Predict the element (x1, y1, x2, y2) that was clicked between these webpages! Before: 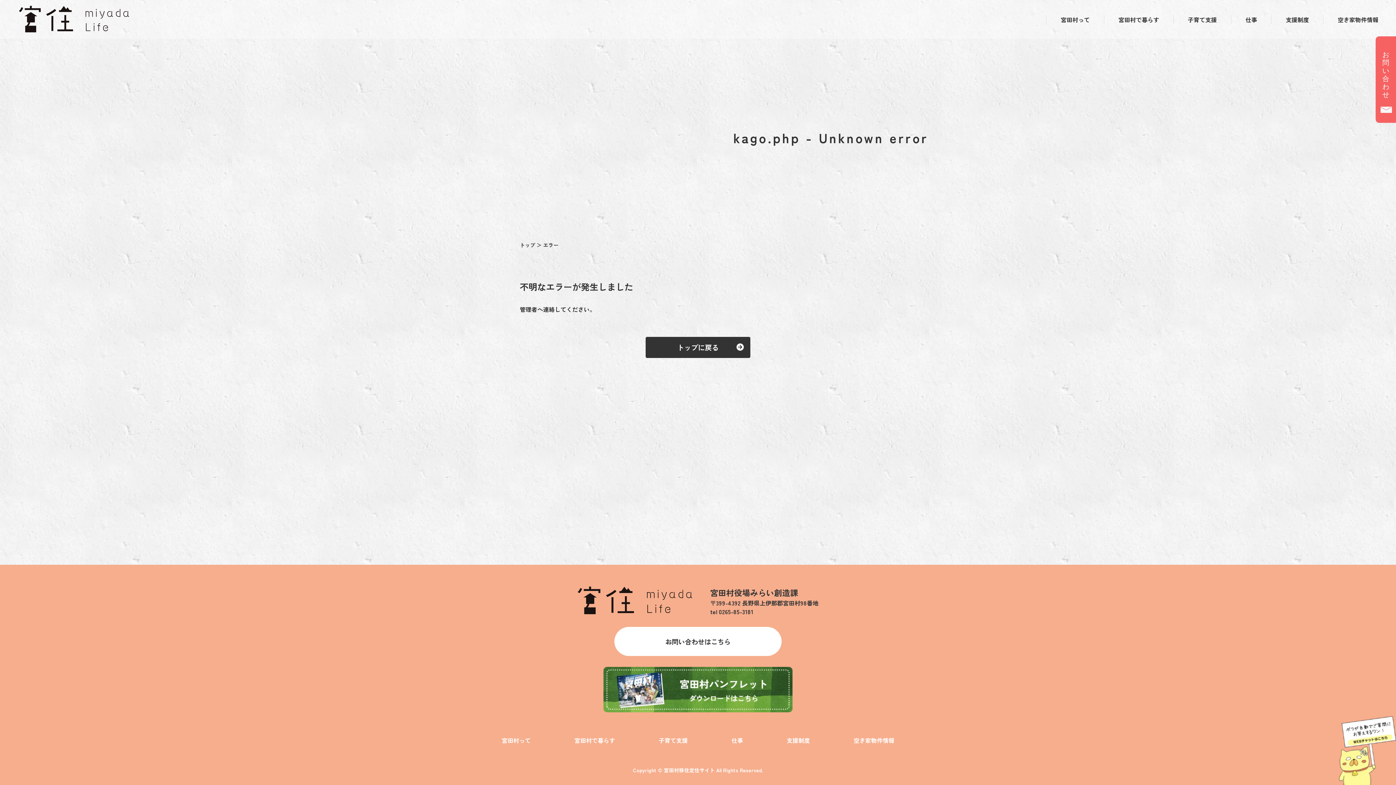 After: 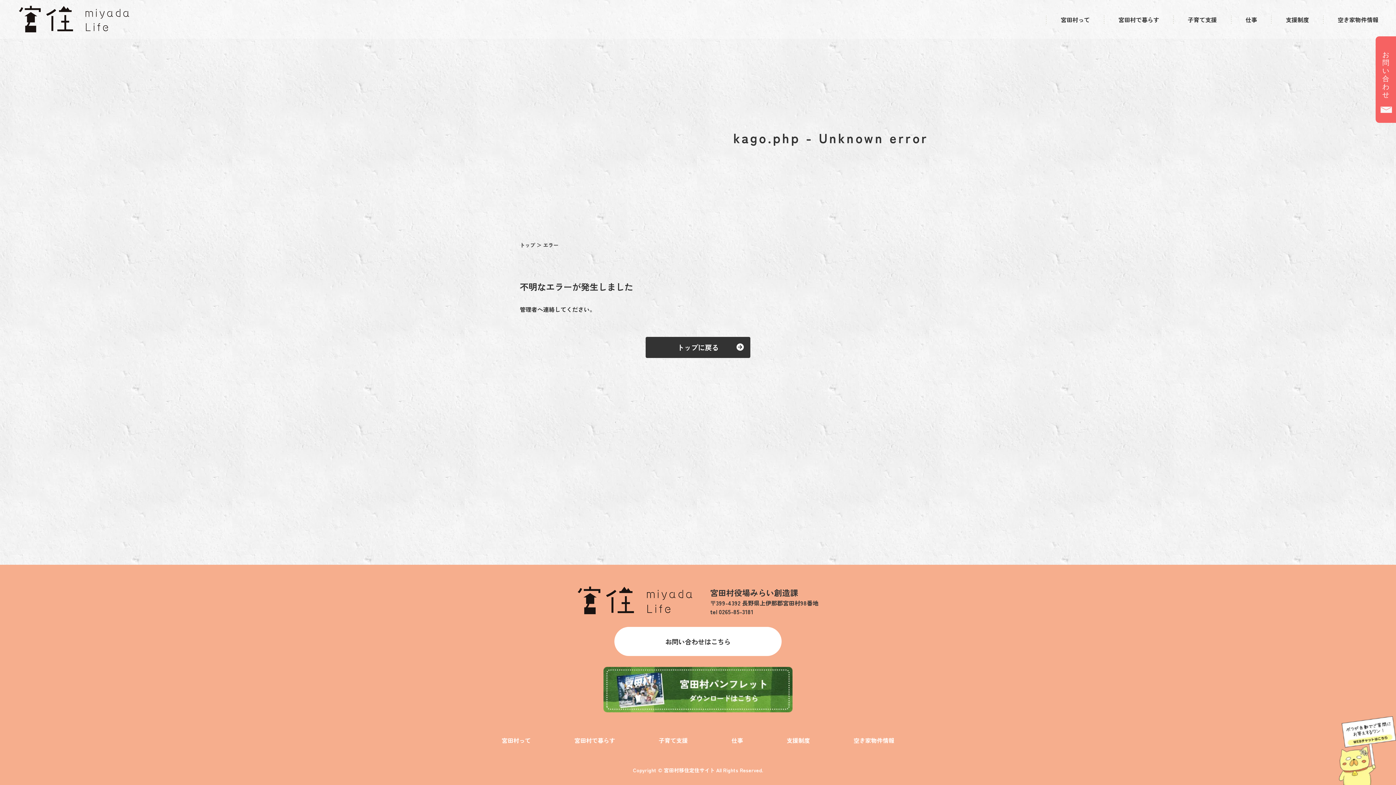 Action: bbox: (603, 667, 792, 714)